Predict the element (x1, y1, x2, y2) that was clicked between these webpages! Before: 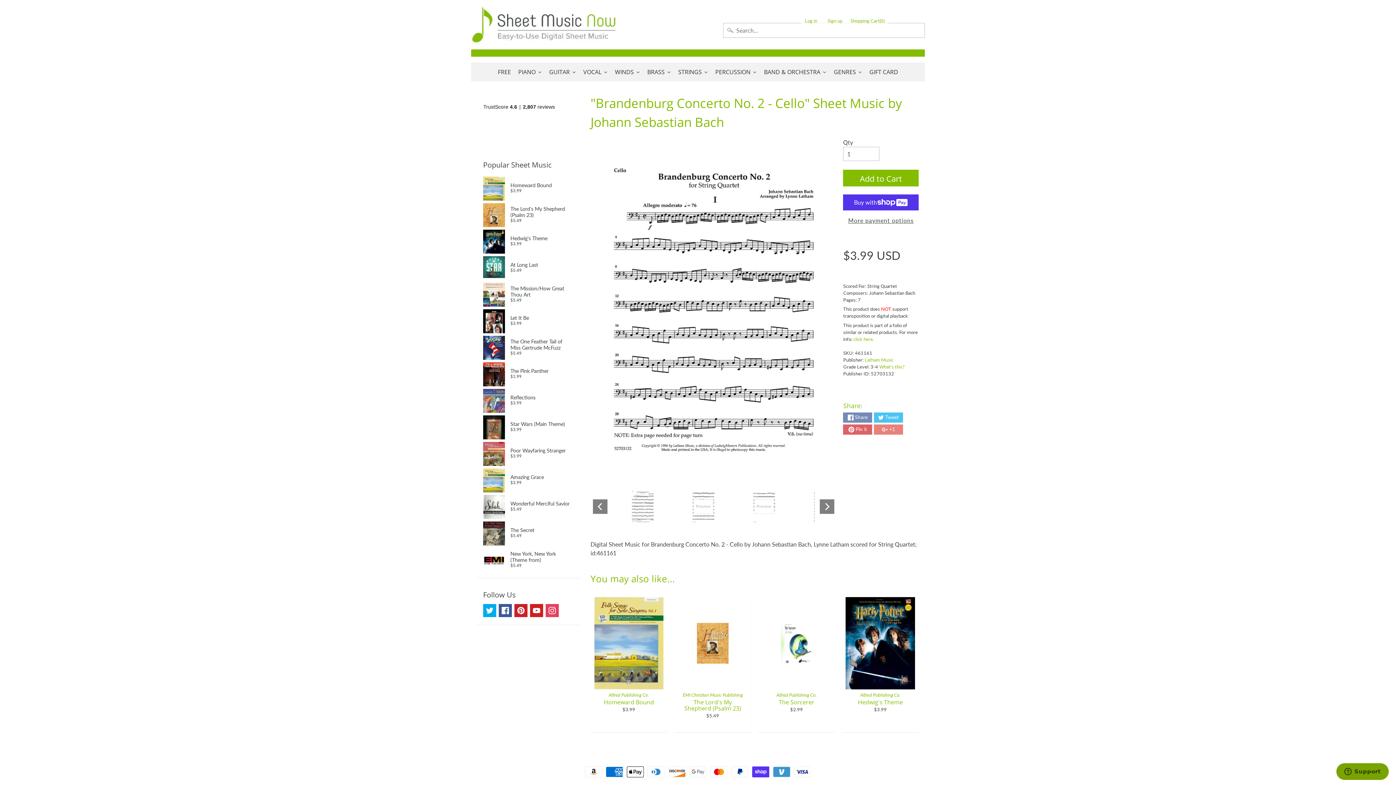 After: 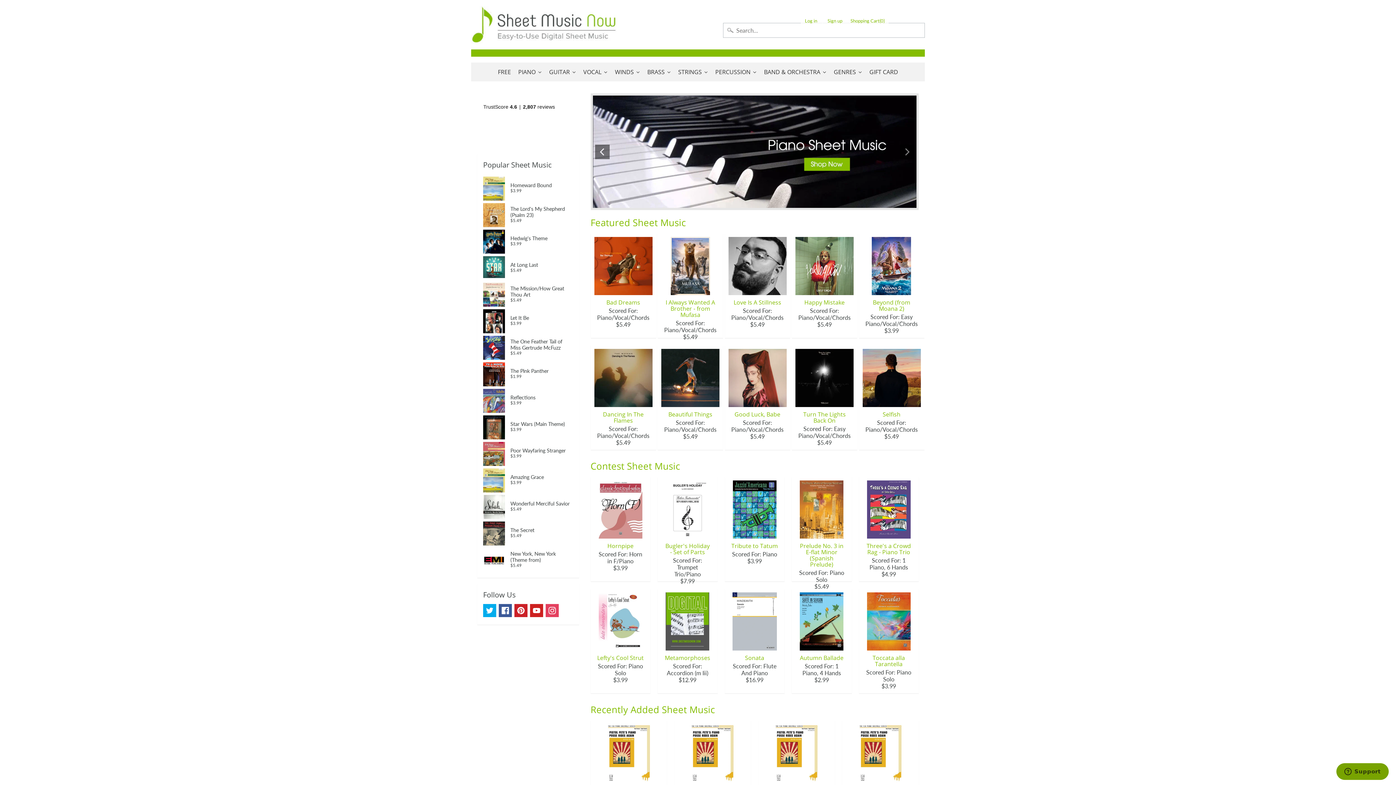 Action: bbox: (471, 5, 616, 43)